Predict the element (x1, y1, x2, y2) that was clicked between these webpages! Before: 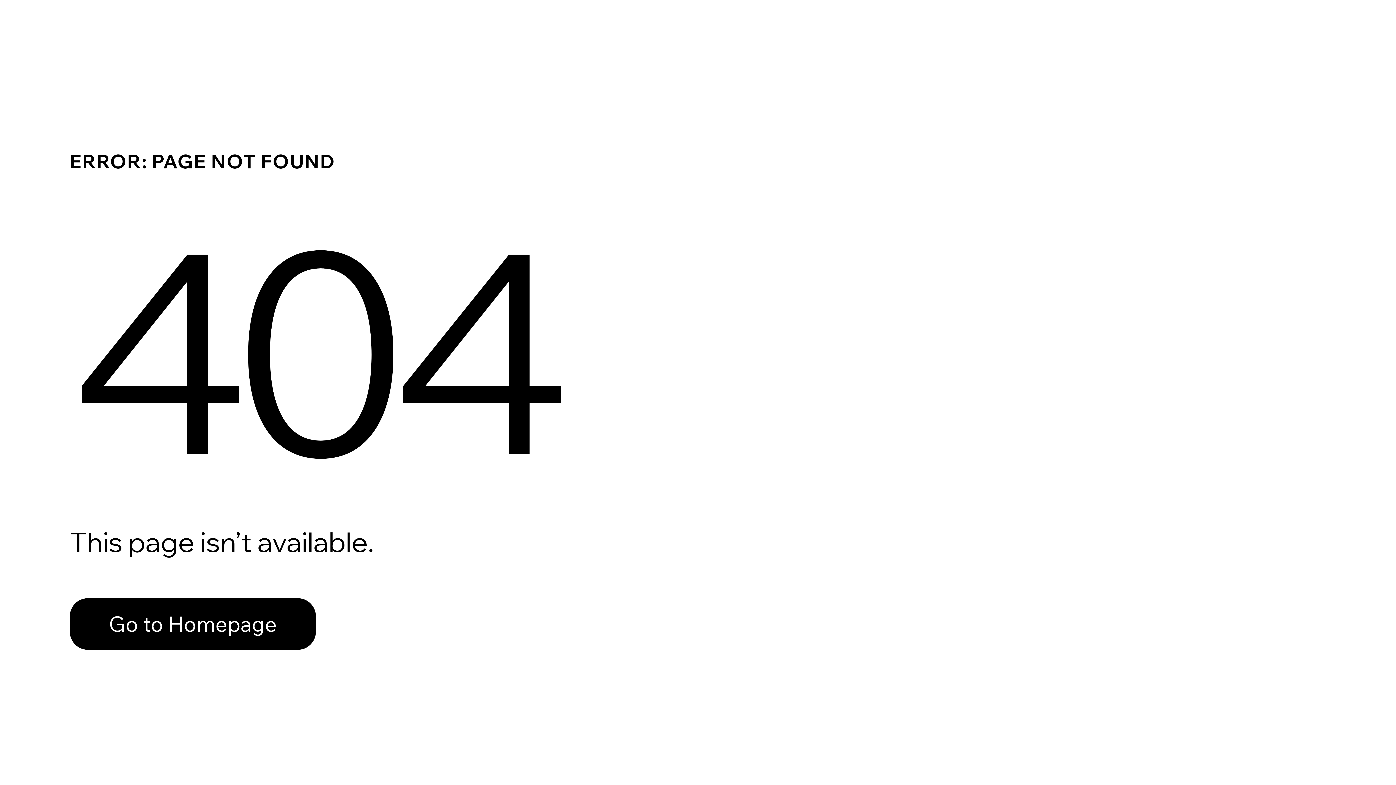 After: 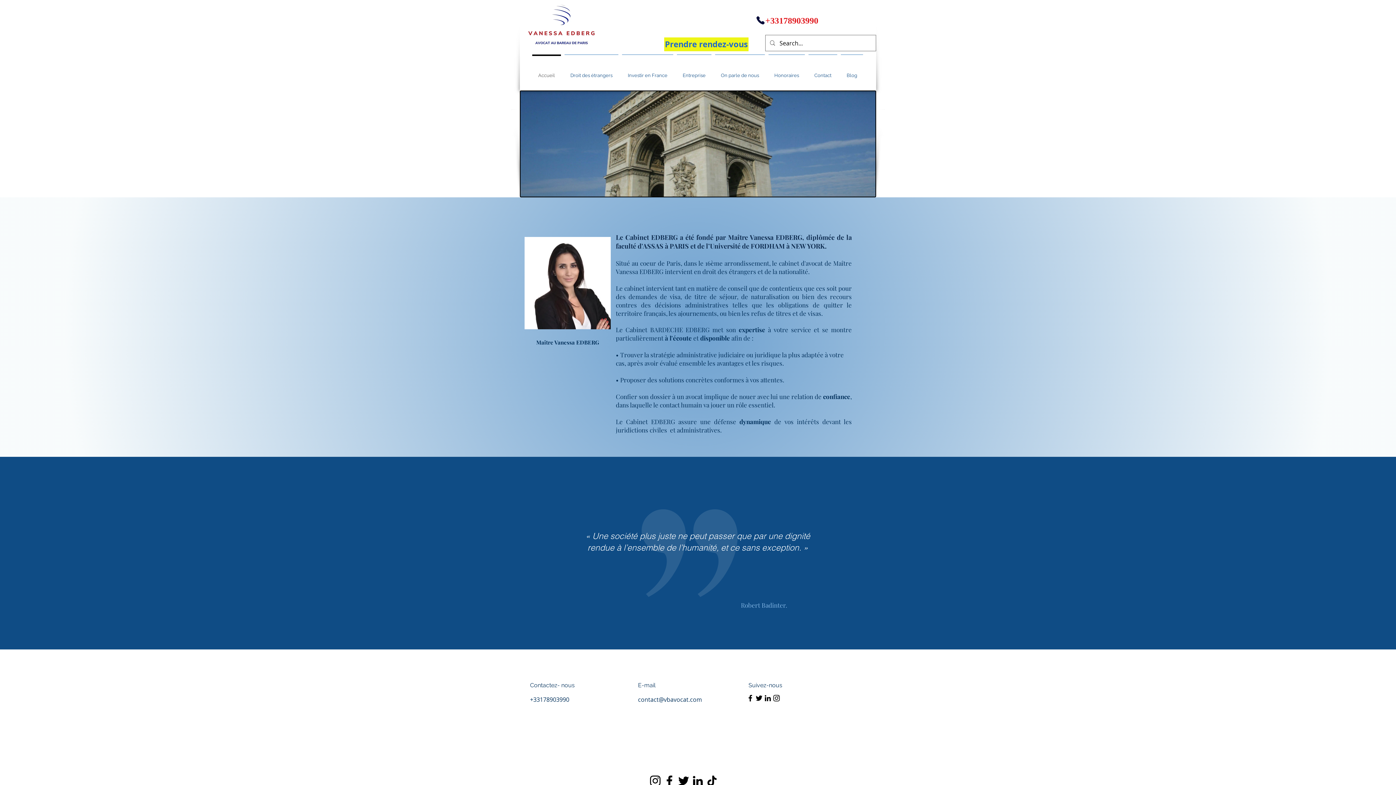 Action: bbox: (69, 582, 768, 659) label: Go to Homepage